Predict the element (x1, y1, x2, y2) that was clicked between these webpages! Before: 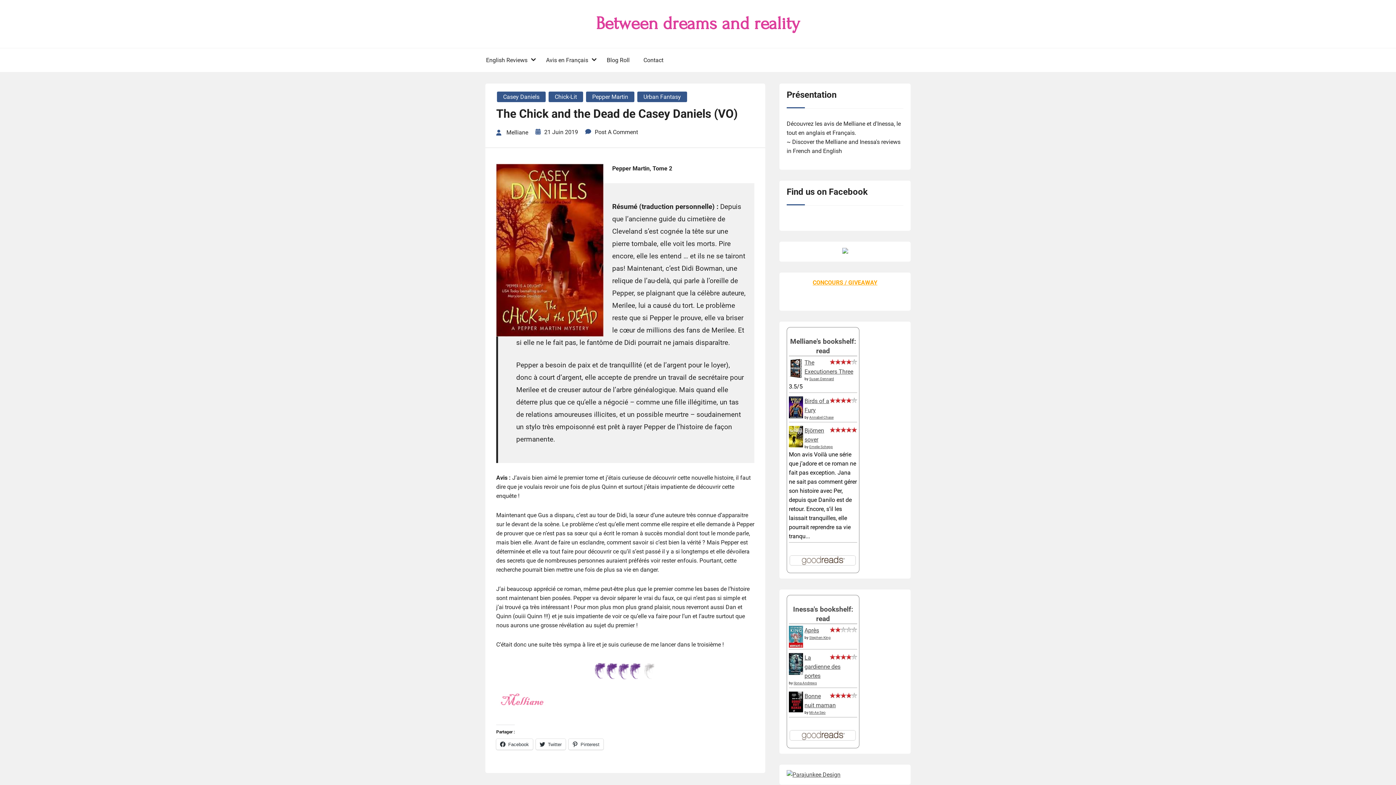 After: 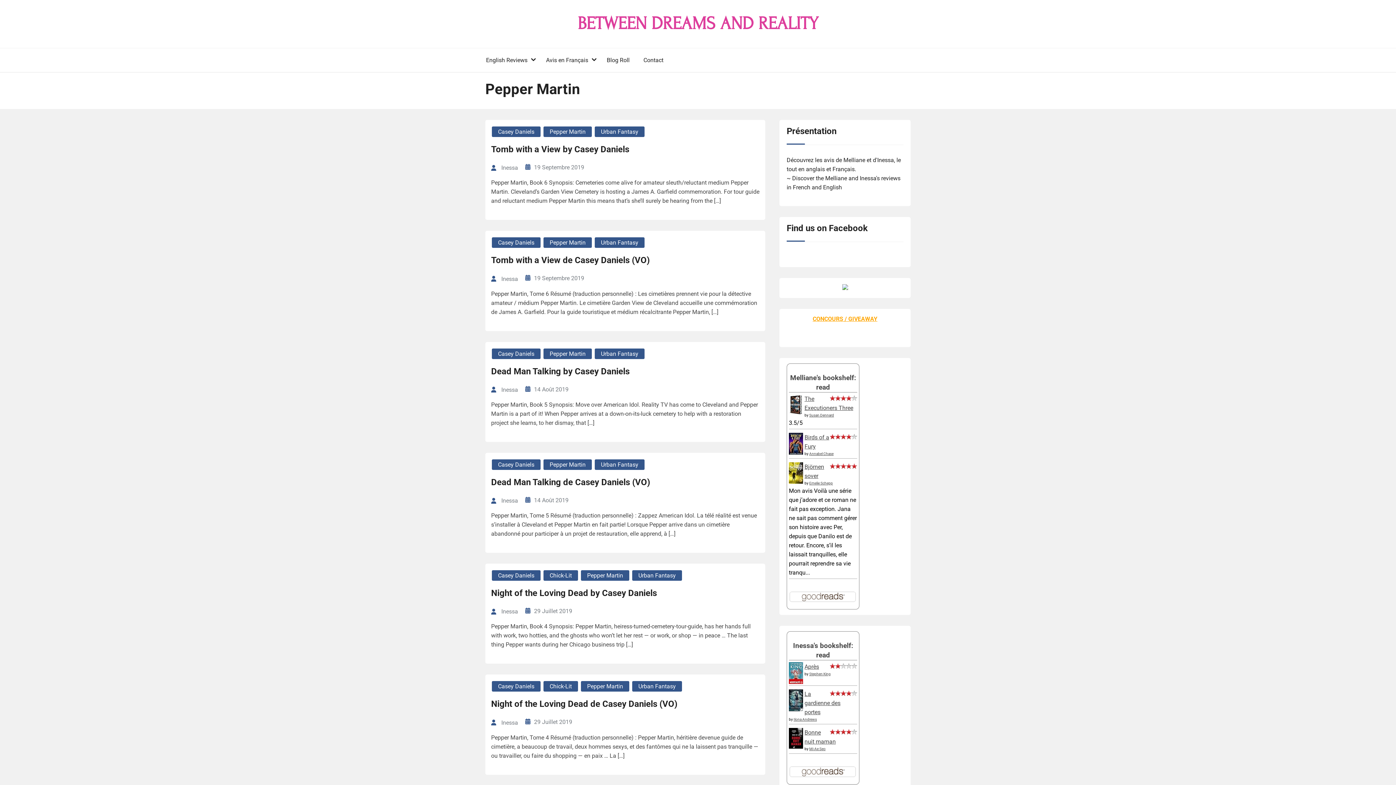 Action: bbox: (585, 90, 635, 102) label: Pepper Martin